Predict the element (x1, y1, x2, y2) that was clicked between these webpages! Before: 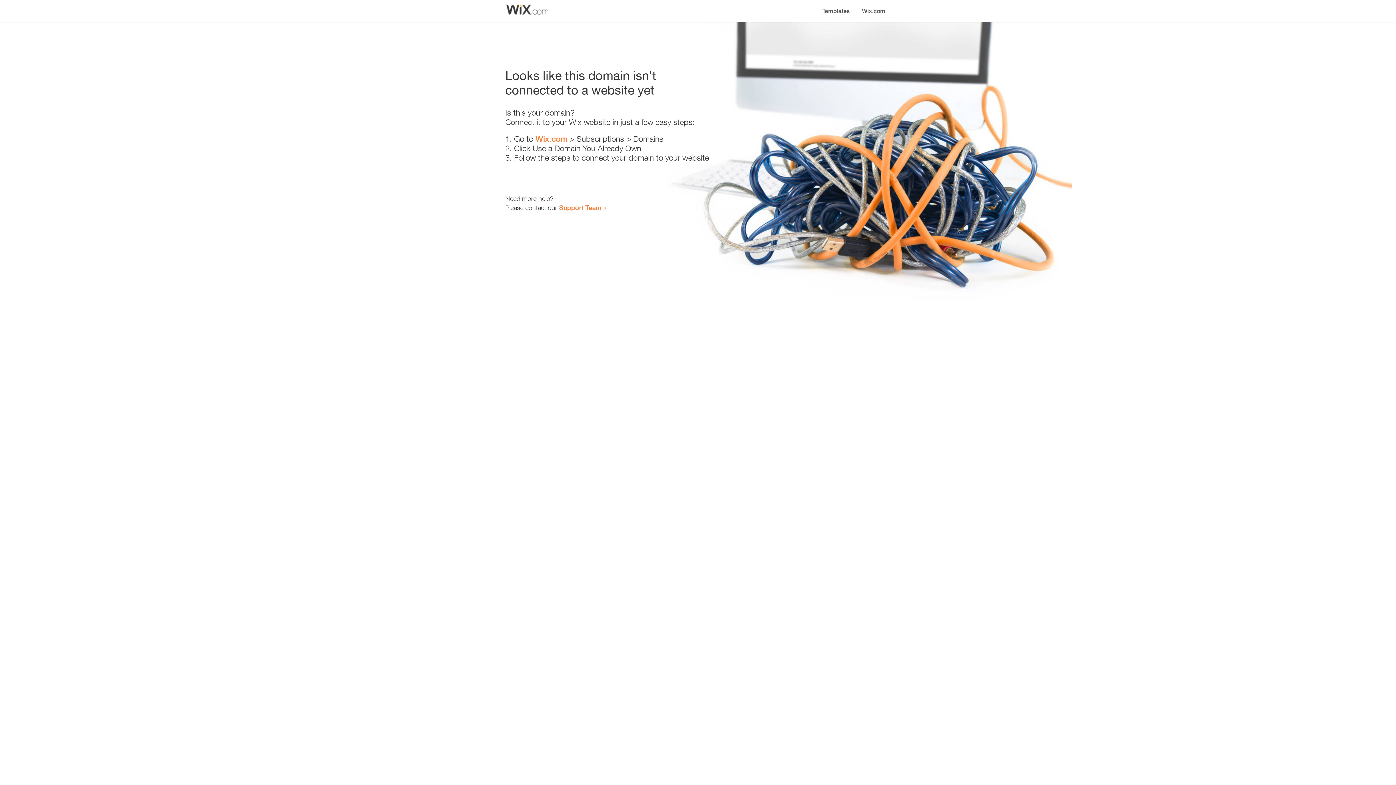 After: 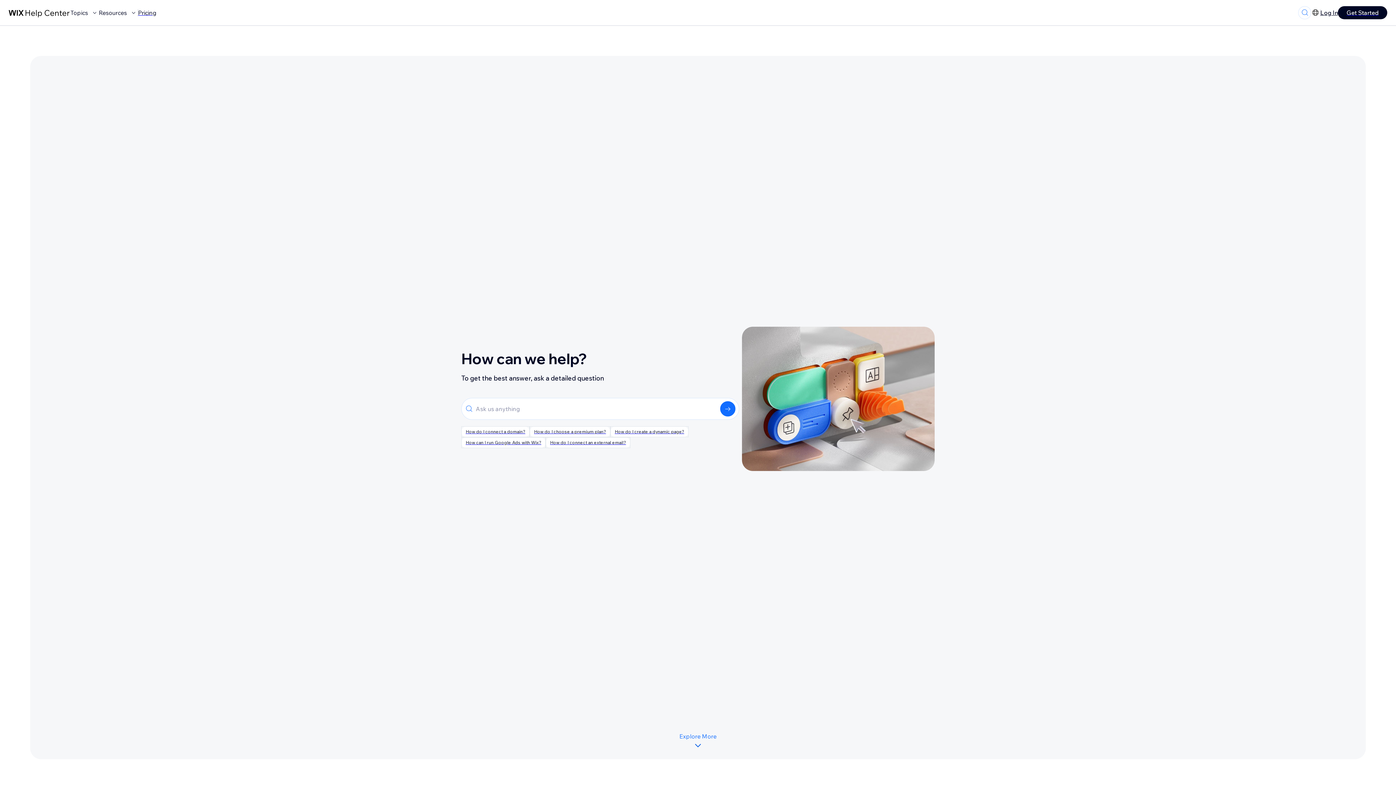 Action: bbox: (559, 203, 601, 211) label: Support Team